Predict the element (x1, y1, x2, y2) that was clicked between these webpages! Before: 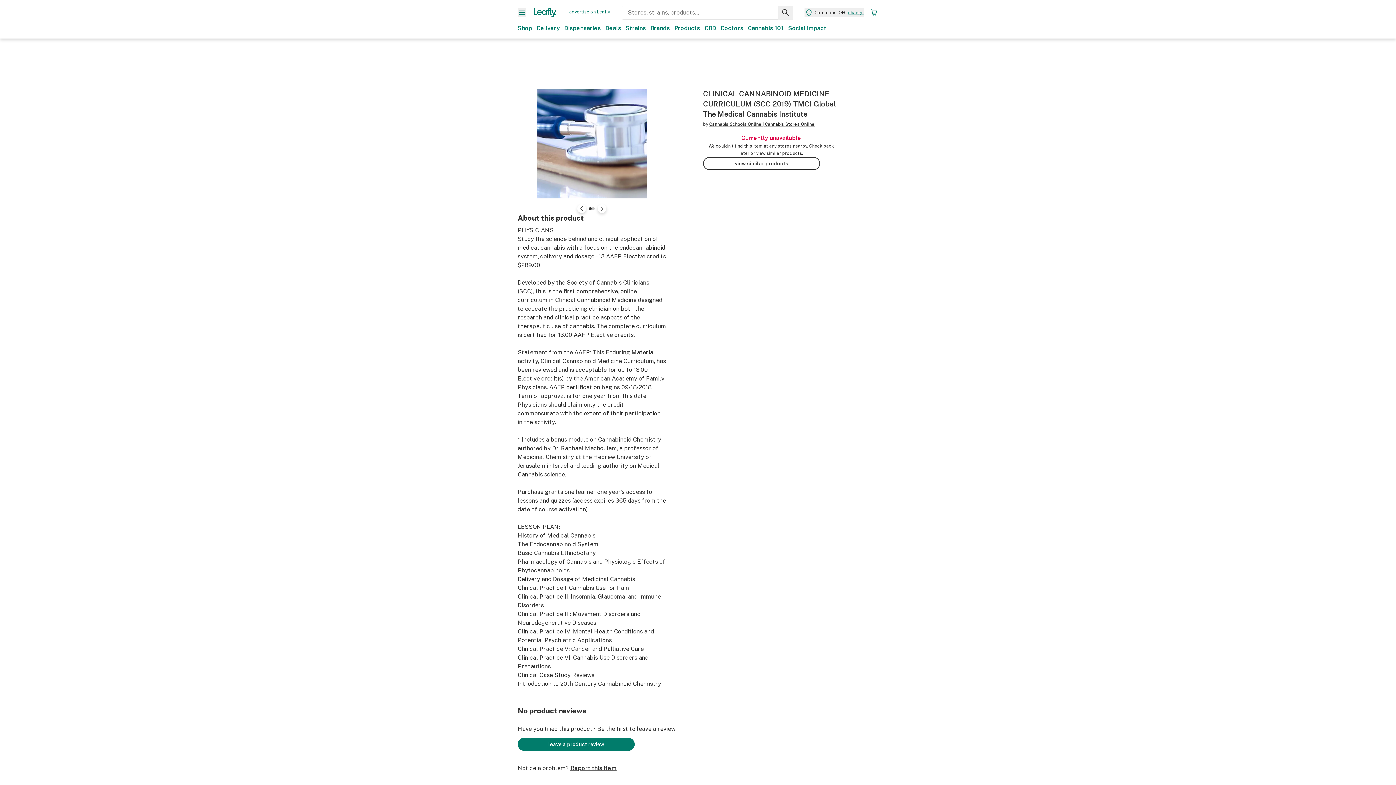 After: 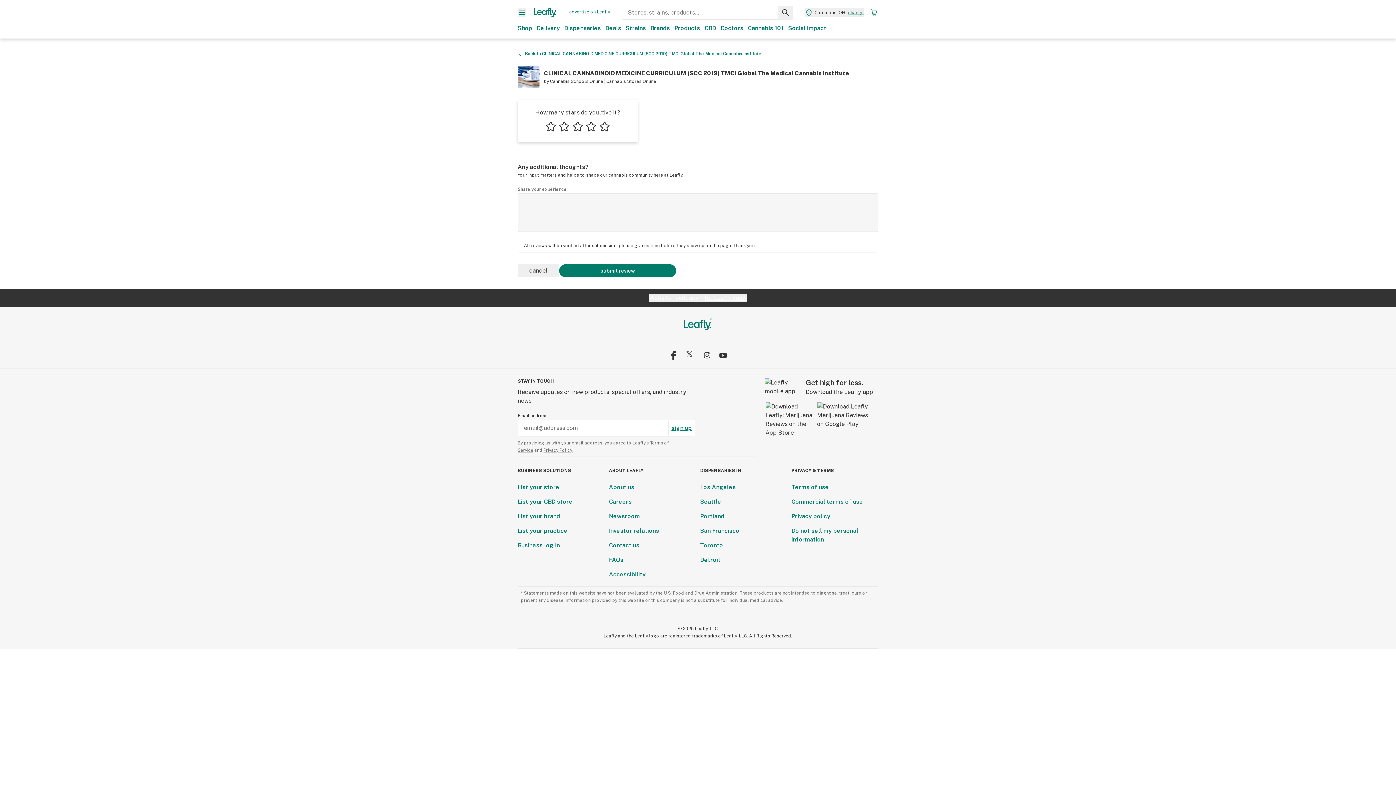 Action: bbox: (517, 738, 634, 751) label: leave a product review